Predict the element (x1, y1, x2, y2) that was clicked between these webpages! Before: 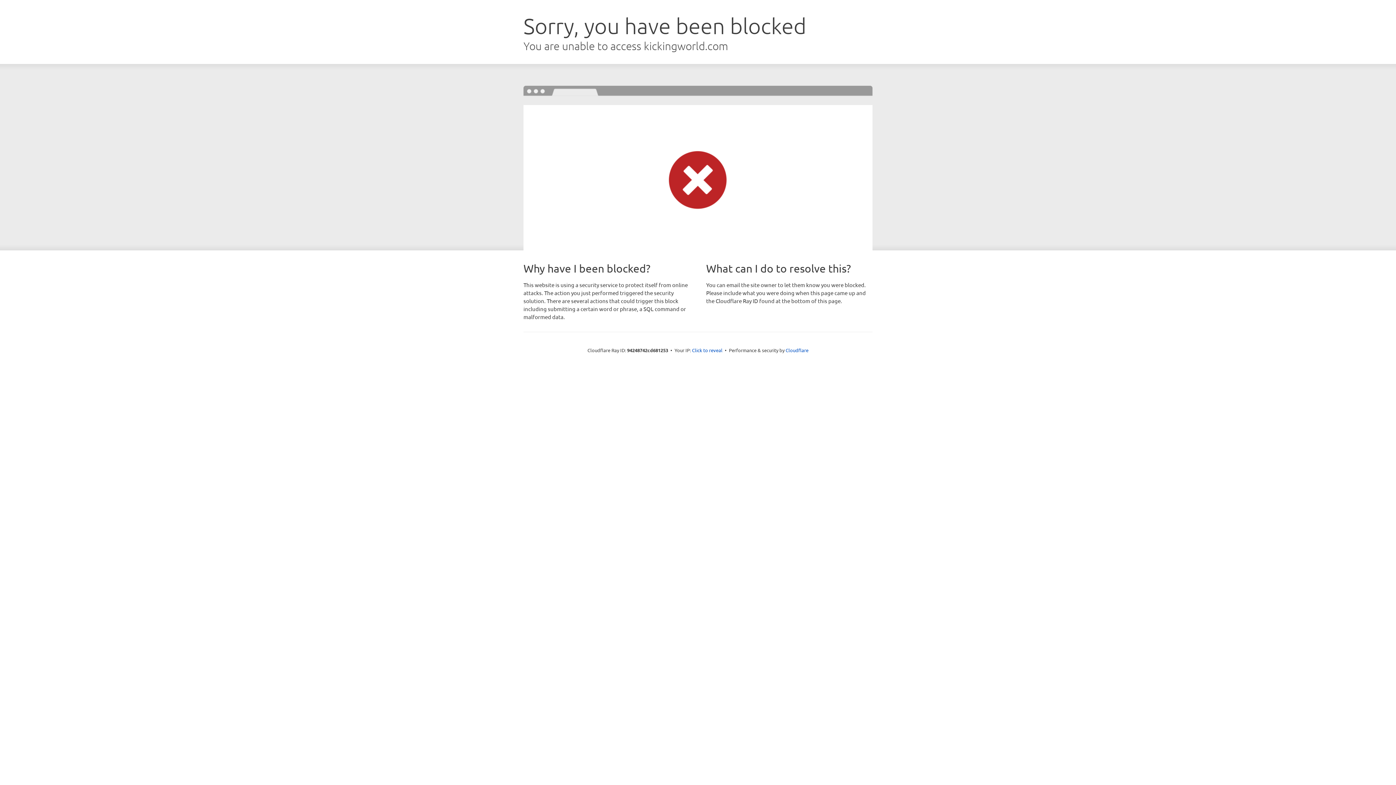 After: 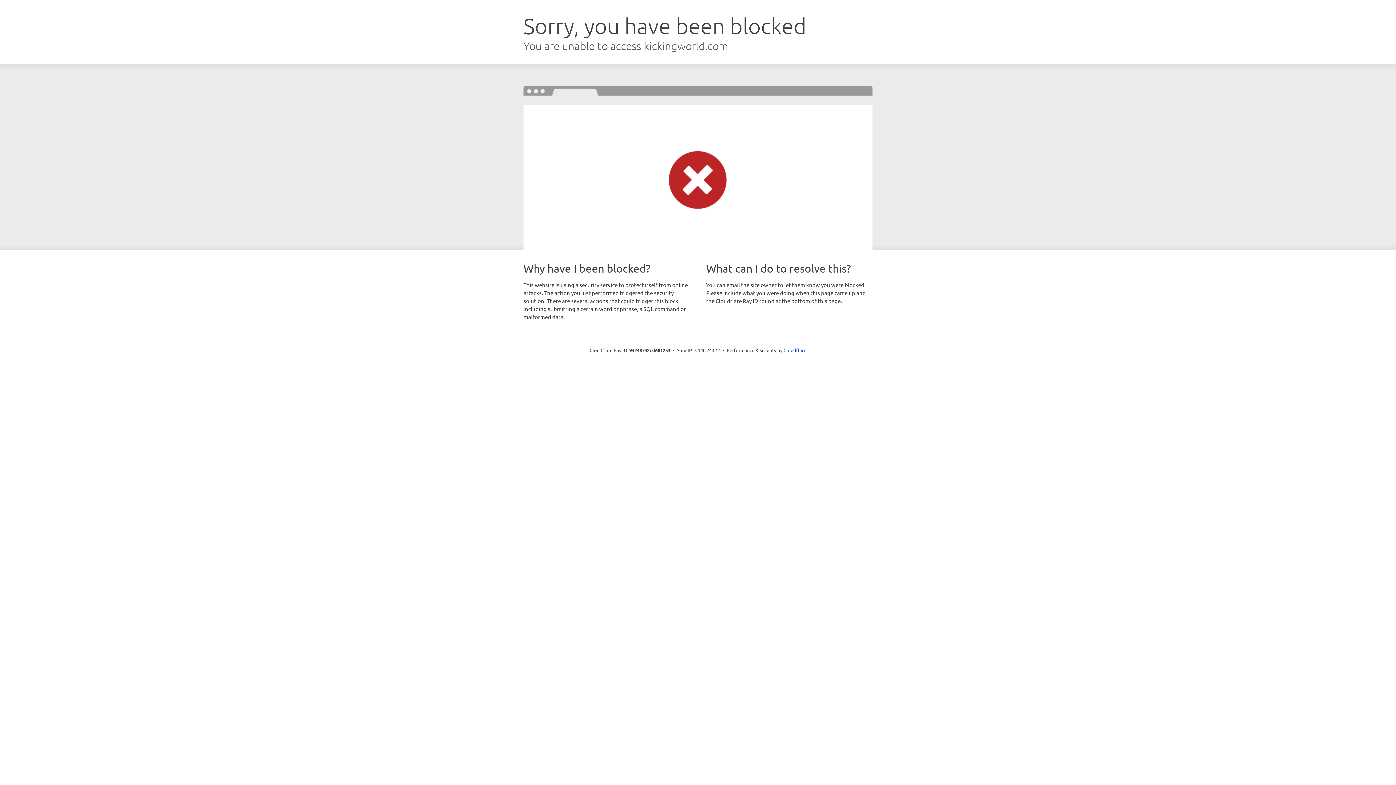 Action: label: Click to reveal bbox: (692, 346, 722, 353)